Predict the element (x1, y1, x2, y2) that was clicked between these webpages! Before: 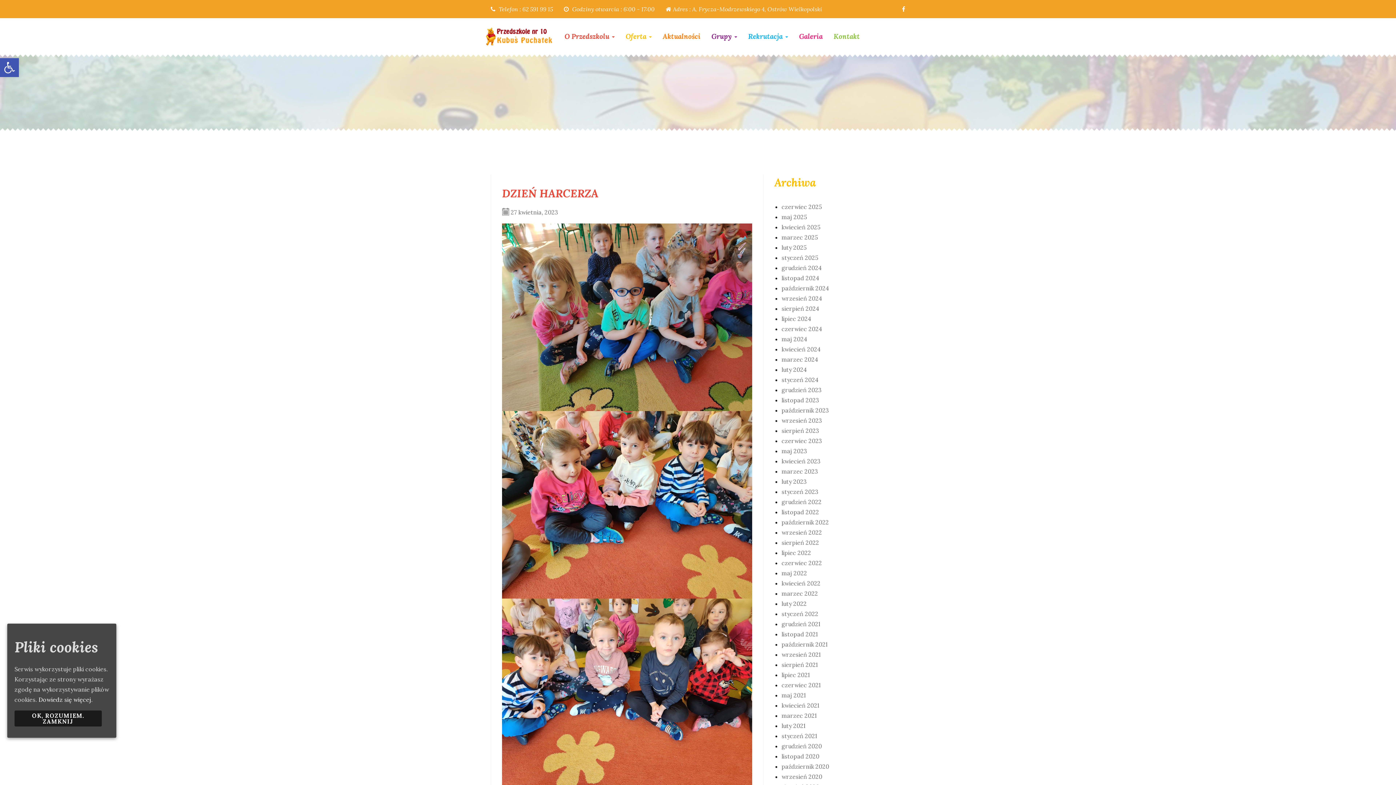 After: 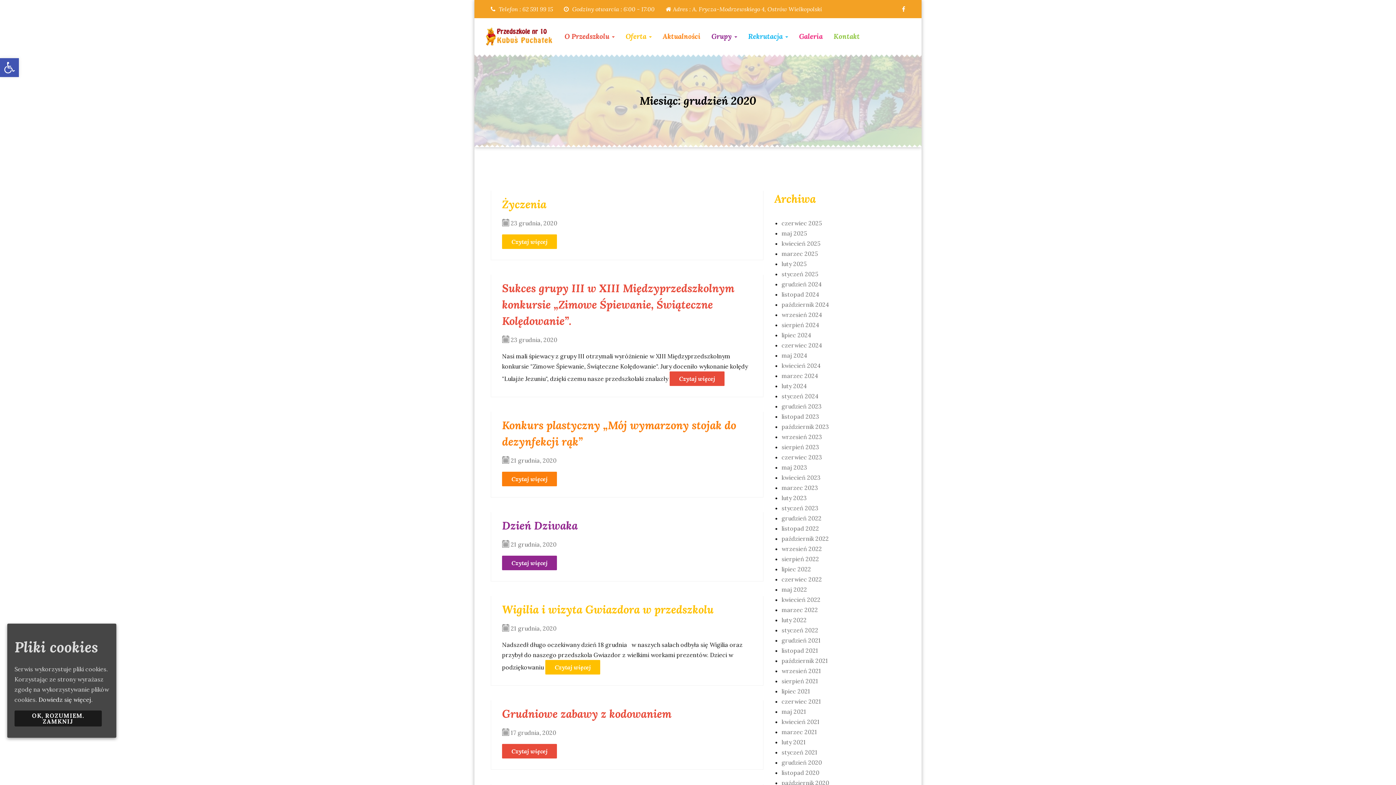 Action: bbox: (781, 742, 822, 750) label: grudzień 2020